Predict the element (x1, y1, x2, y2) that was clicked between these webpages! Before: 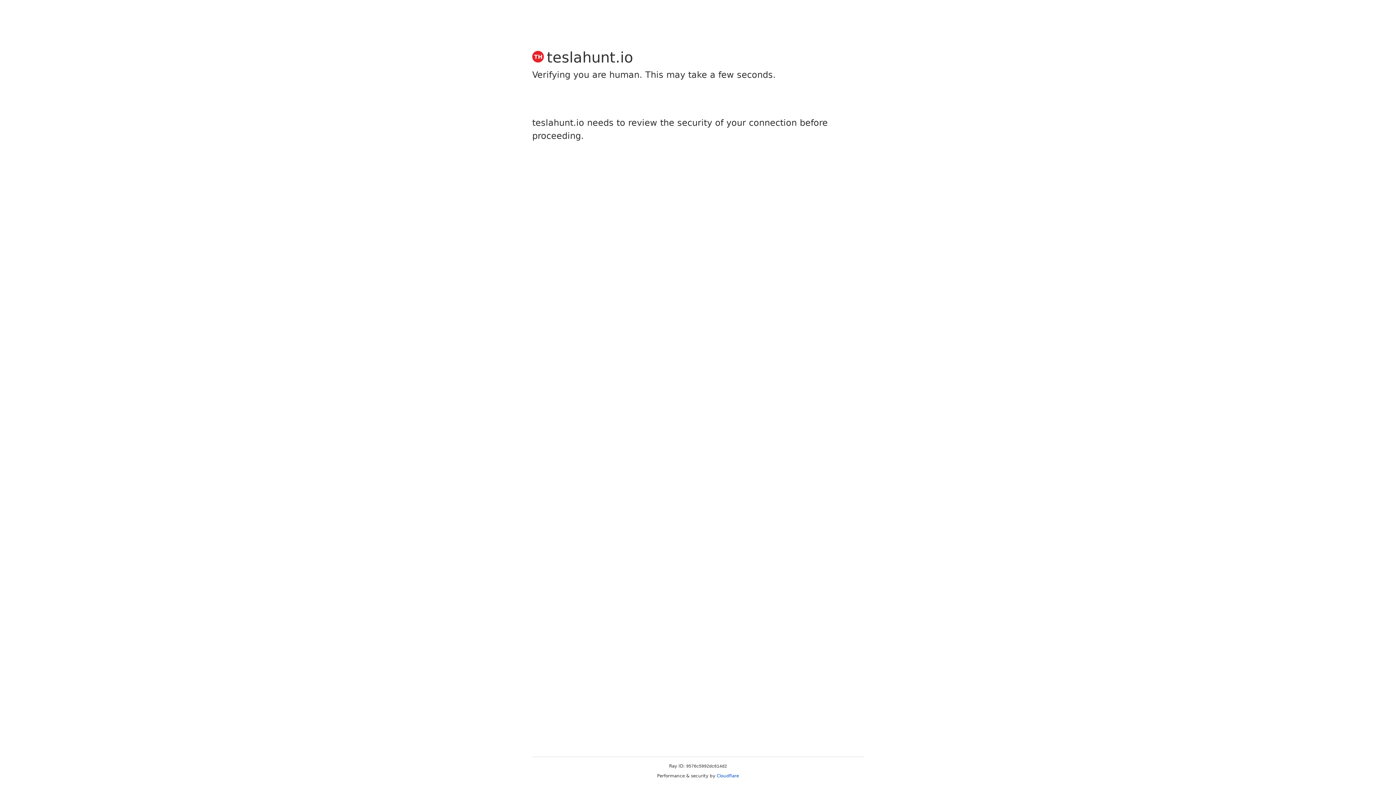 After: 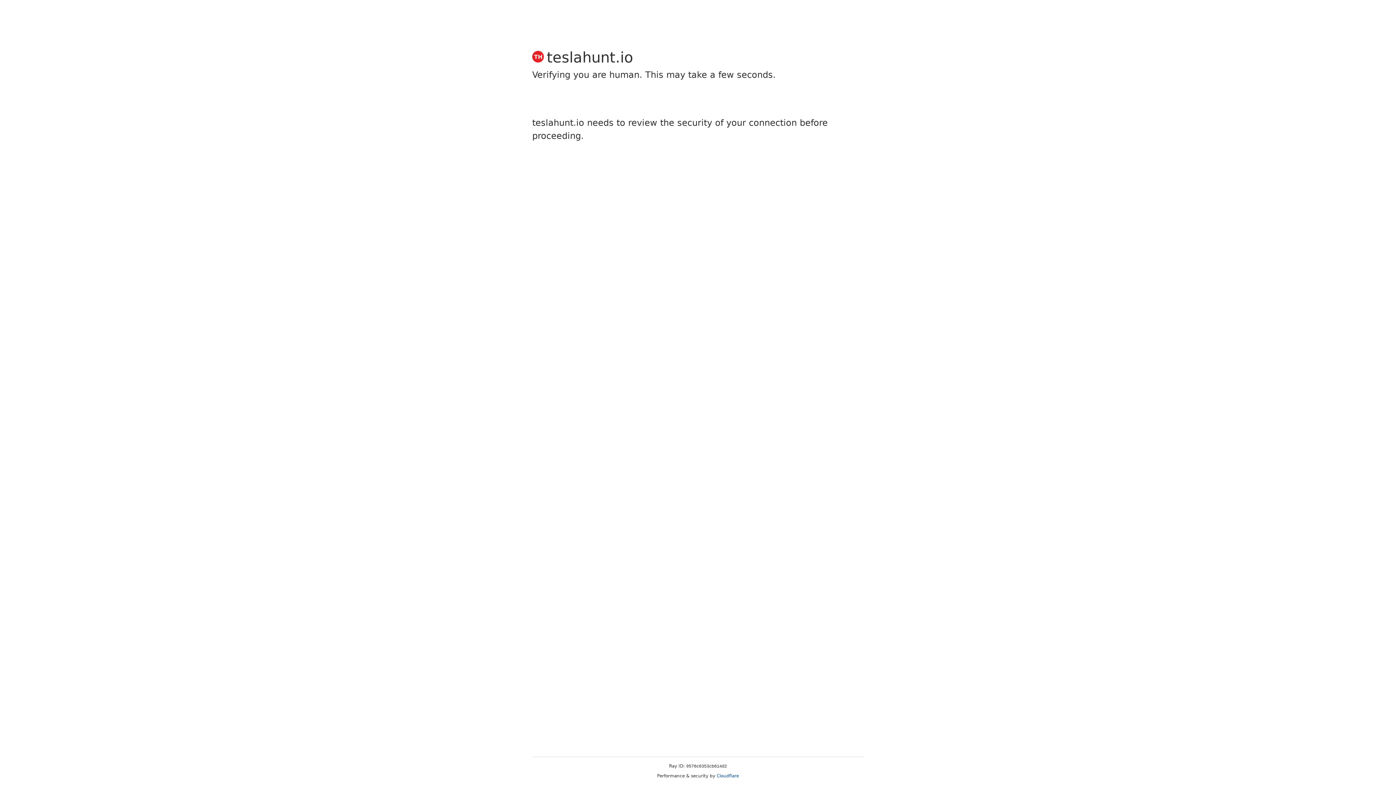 Action: bbox: (716, 773, 739, 778) label: Cloudflare